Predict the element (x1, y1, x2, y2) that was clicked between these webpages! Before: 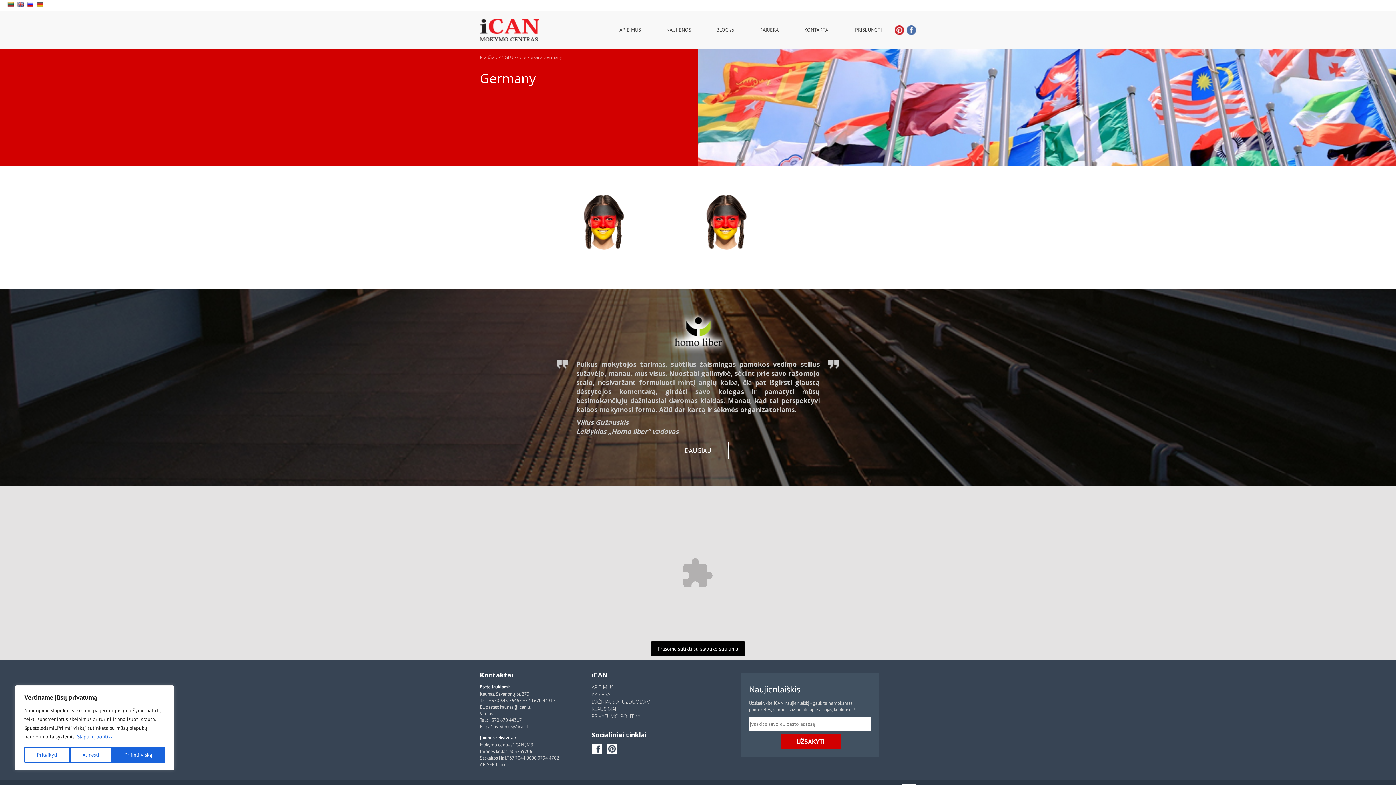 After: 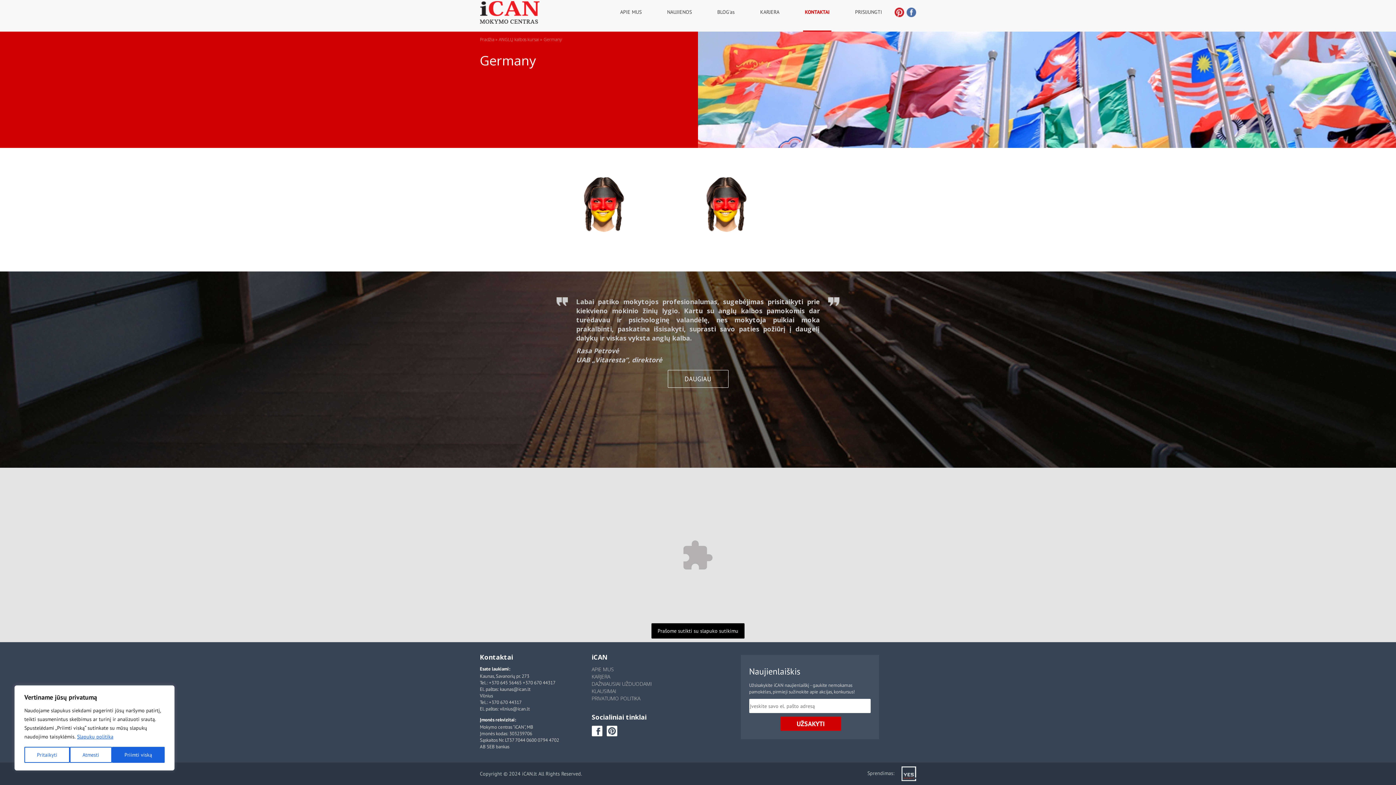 Action: label: KONTAKTAI bbox: (802, 10, 831, 49)